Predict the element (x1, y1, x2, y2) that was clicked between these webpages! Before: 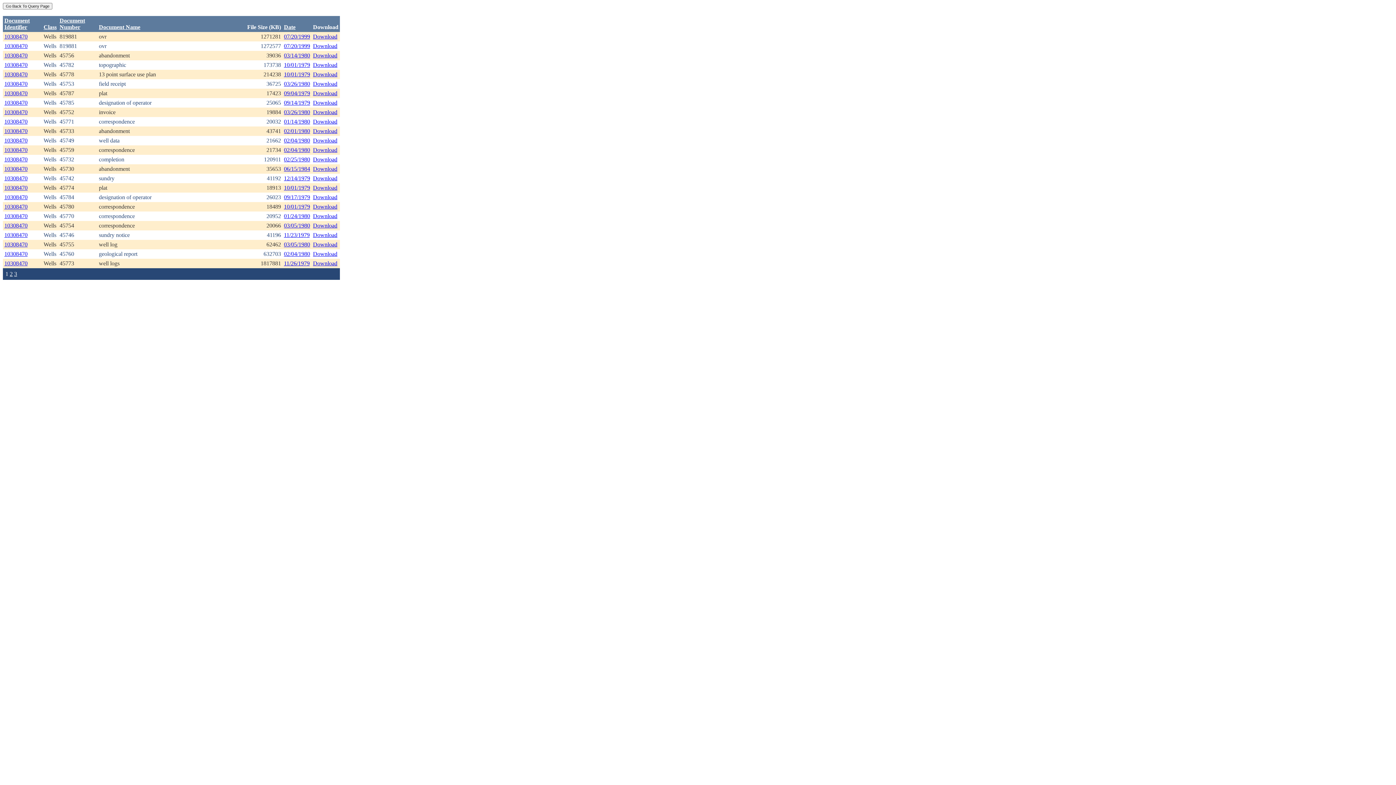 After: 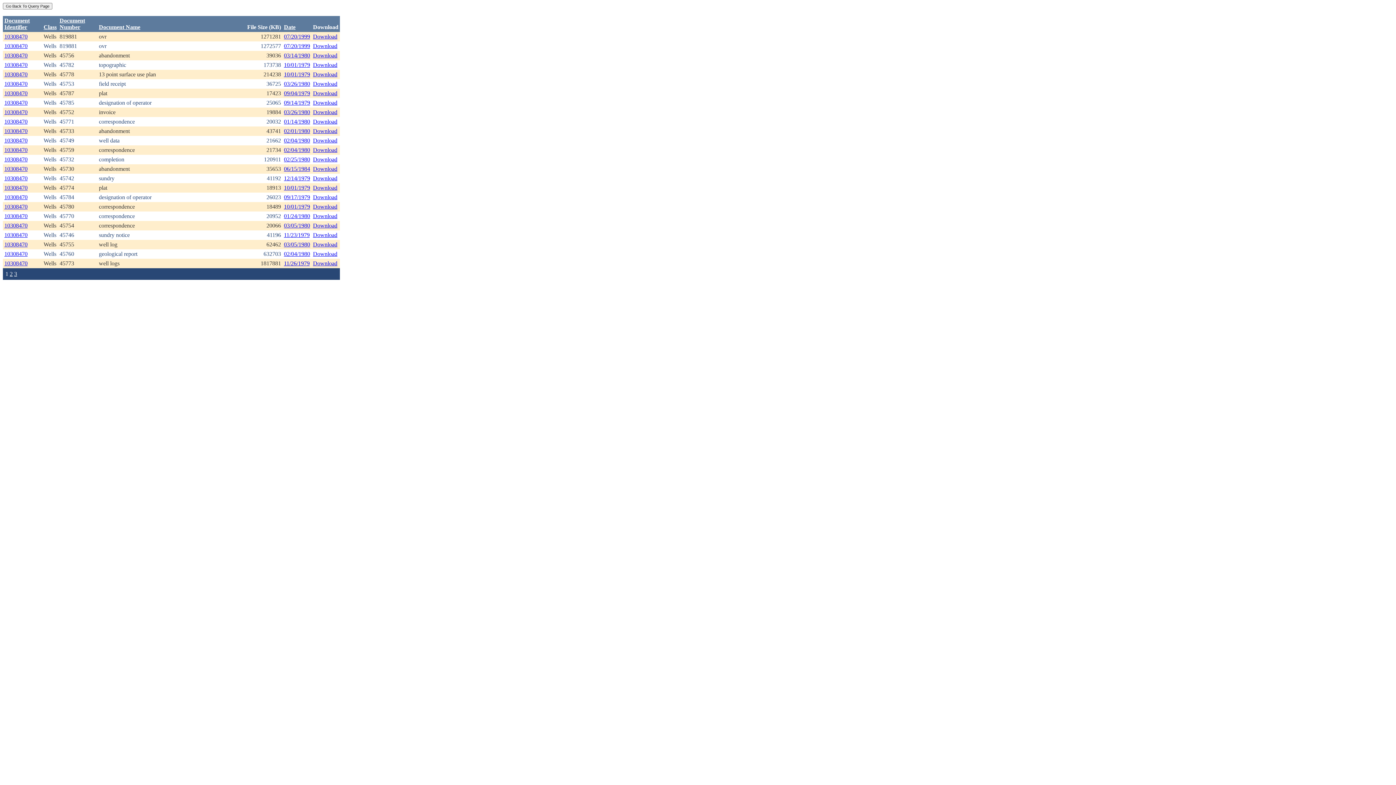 Action: bbox: (4, 80, 27, 86) label: 10308470